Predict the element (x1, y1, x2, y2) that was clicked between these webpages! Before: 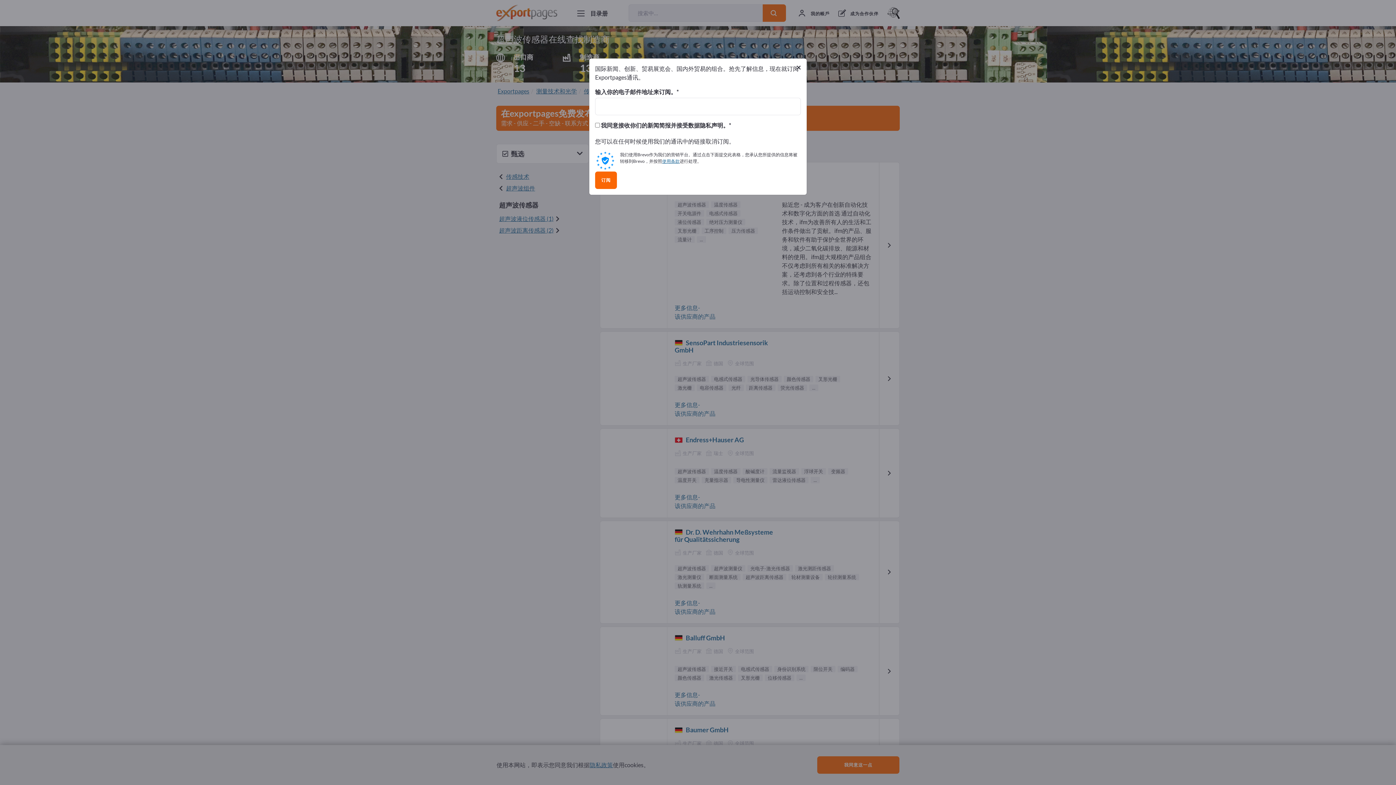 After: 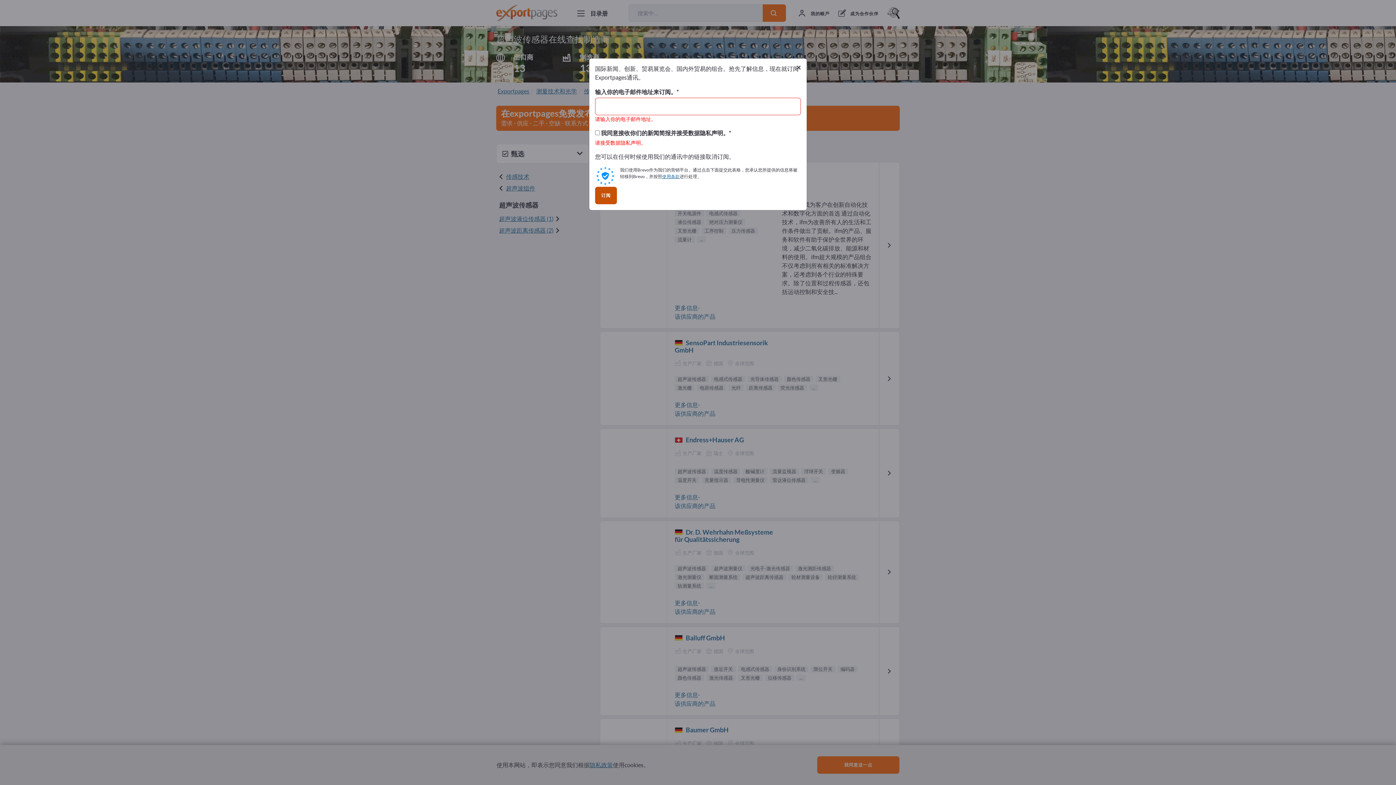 Action: label: 订阅 bbox: (595, 168, 617, 186)